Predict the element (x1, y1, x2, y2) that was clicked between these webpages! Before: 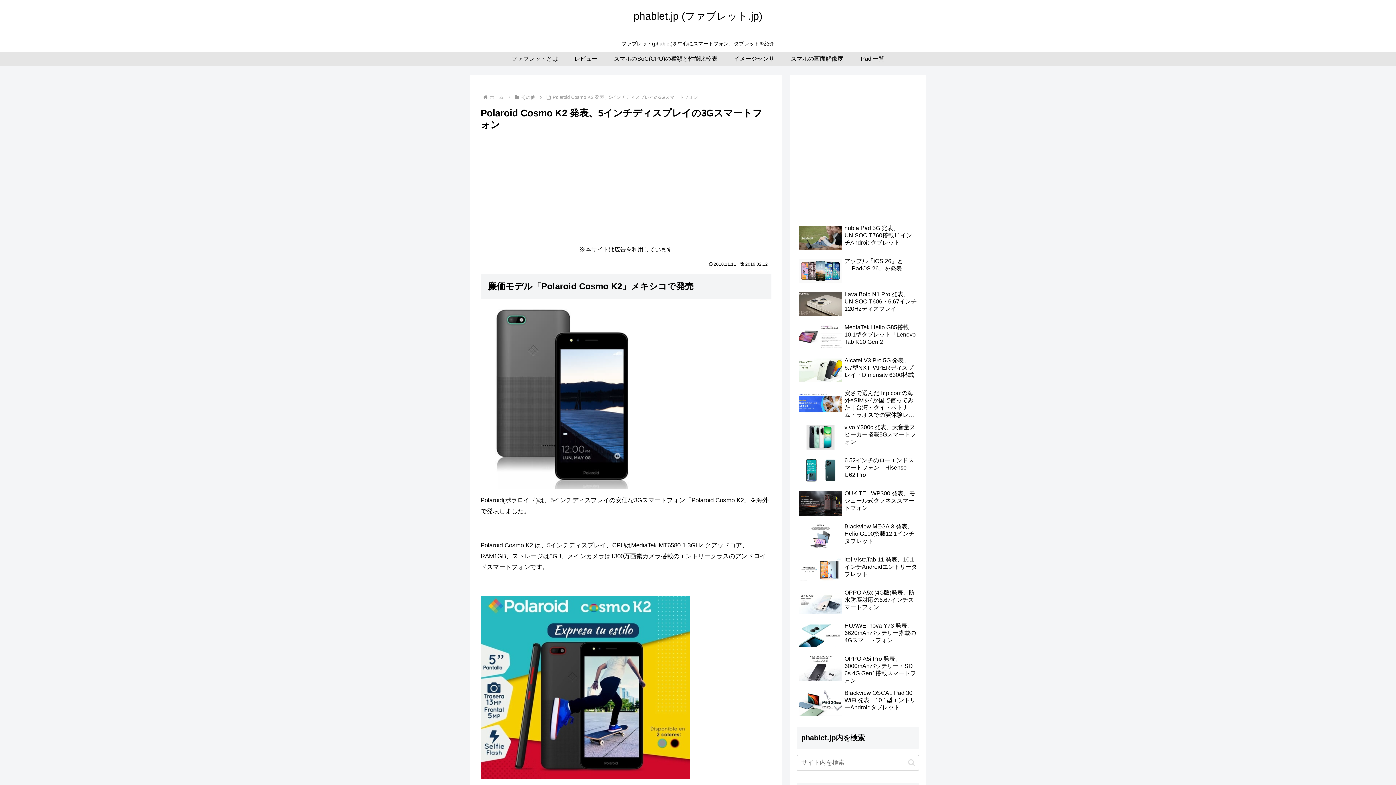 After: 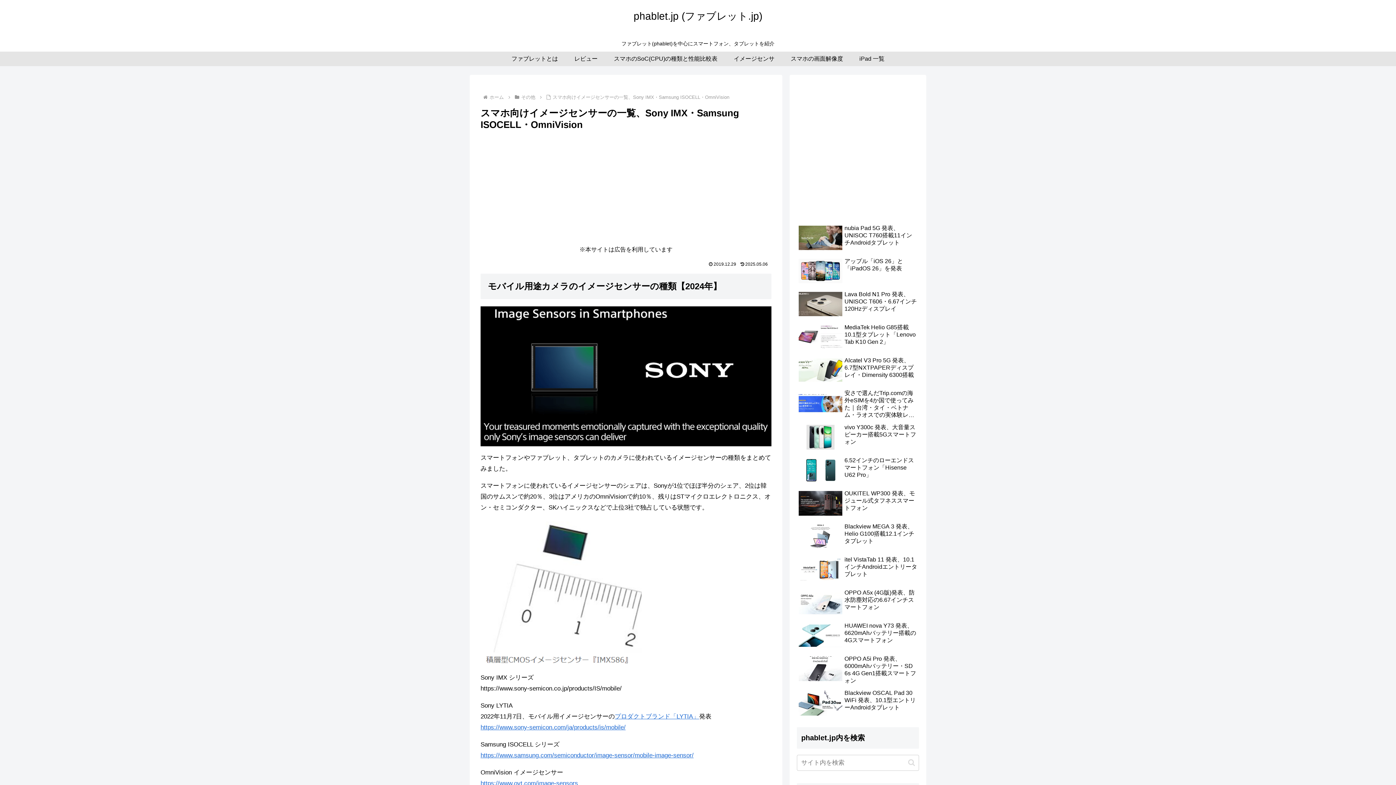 Action: label: イメージセンサ bbox: (725, 51, 782, 66)